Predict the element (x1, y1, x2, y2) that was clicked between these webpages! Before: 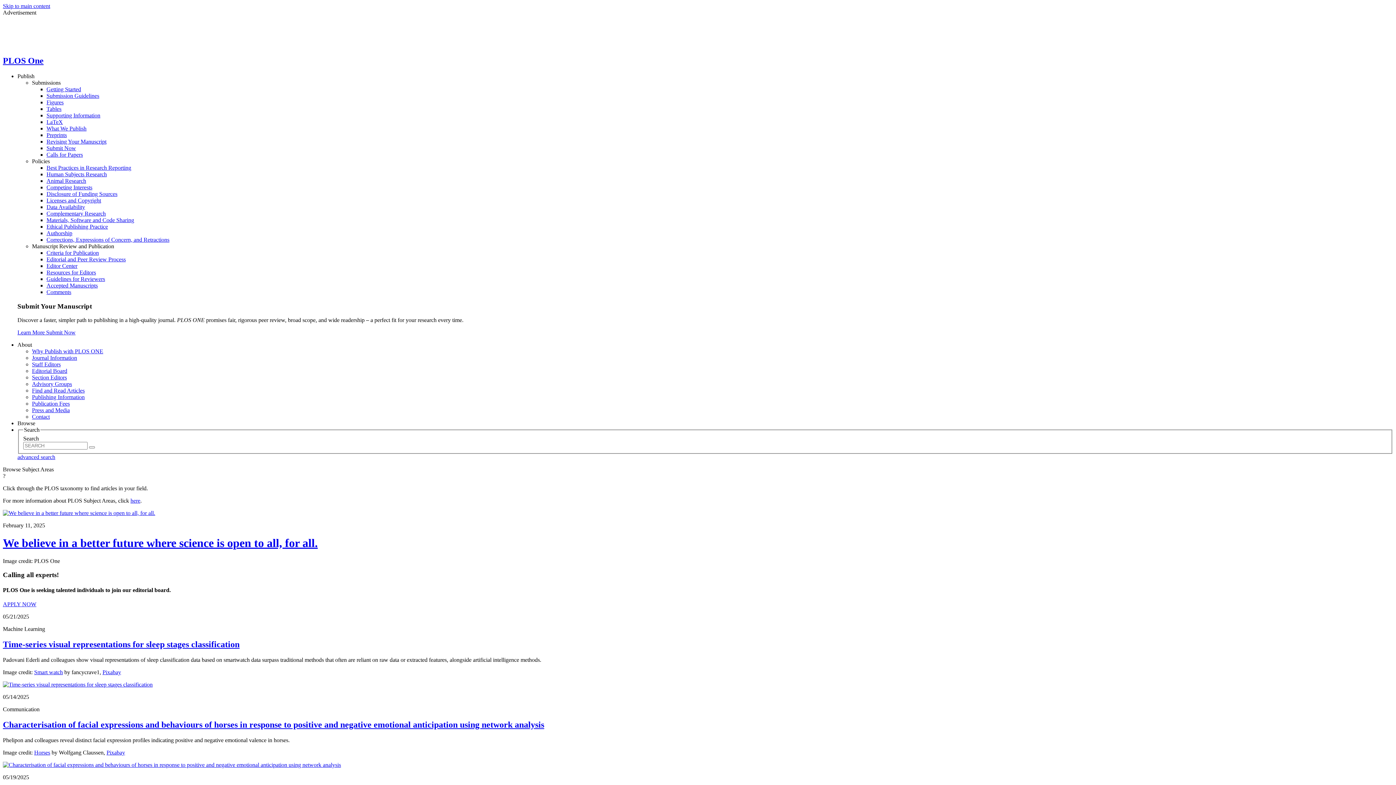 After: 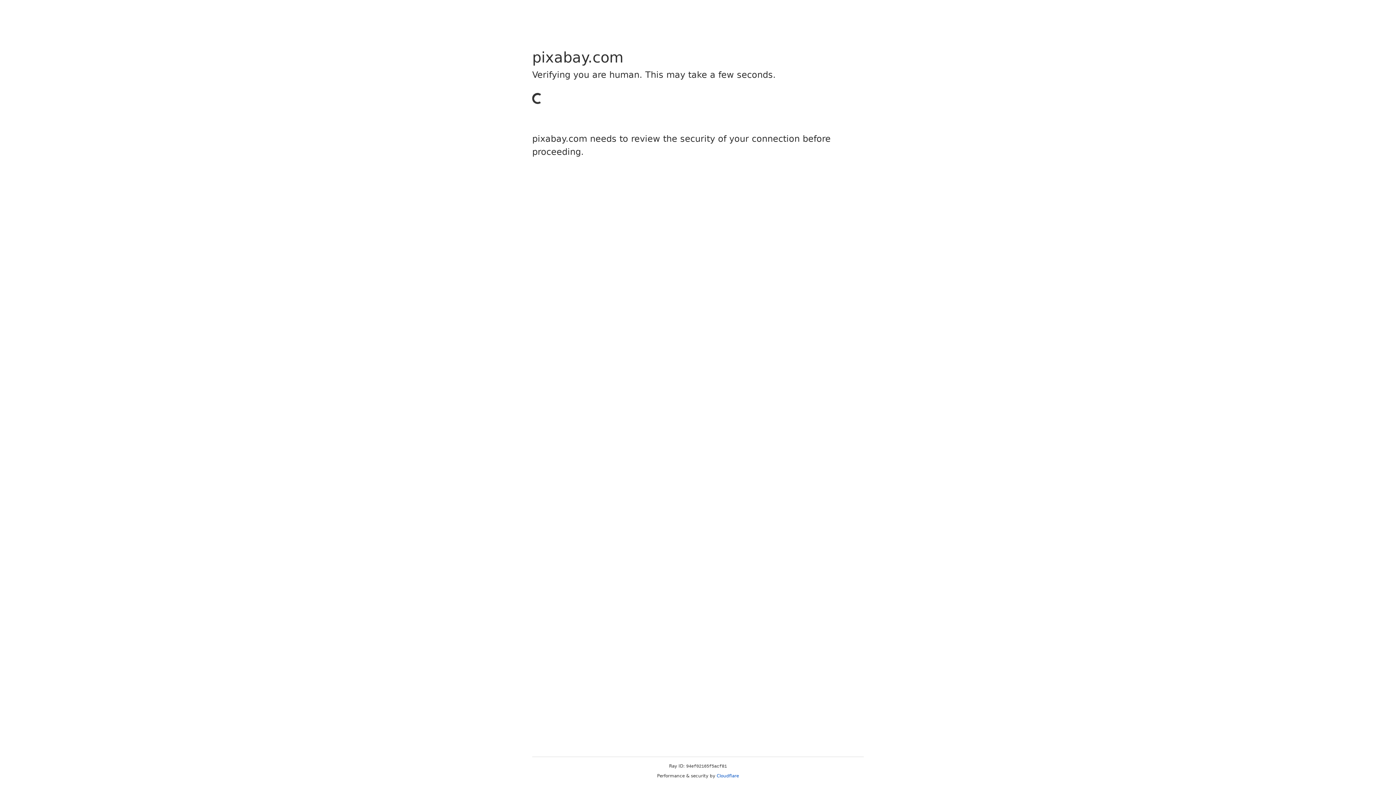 Action: bbox: (34, 749, 50, 755) label: Horses